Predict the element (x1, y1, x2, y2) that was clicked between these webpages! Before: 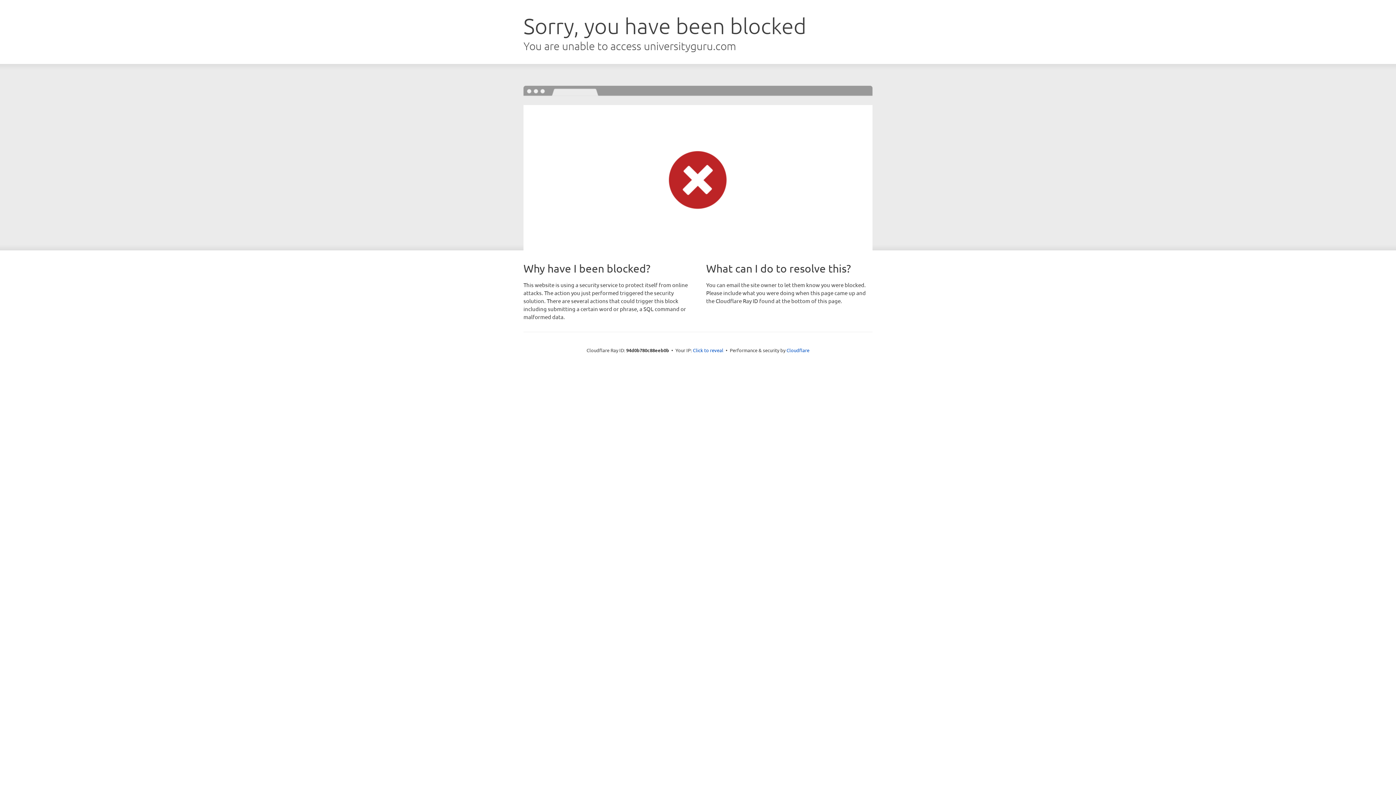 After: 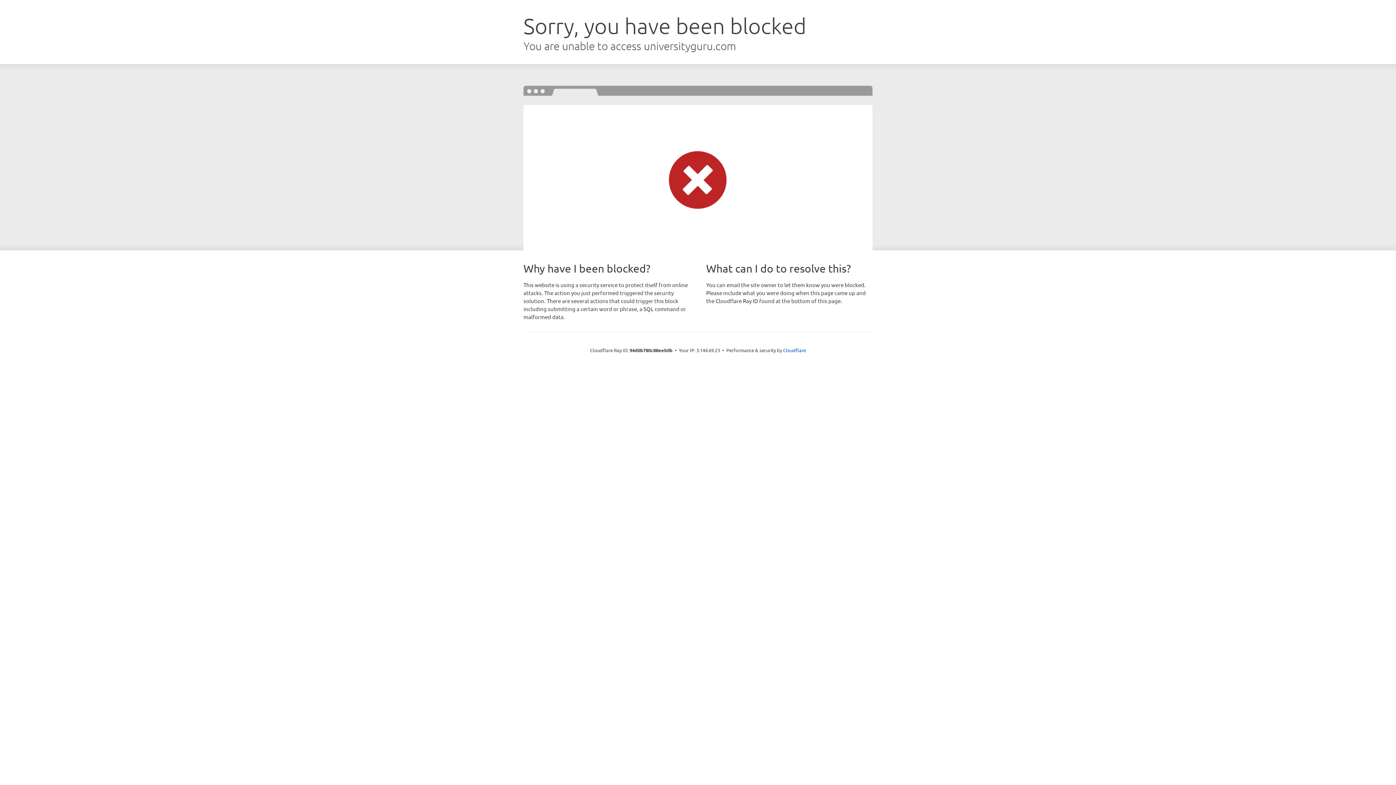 Action: label: Click to reveal bbox: (693, 346, 723, 353)